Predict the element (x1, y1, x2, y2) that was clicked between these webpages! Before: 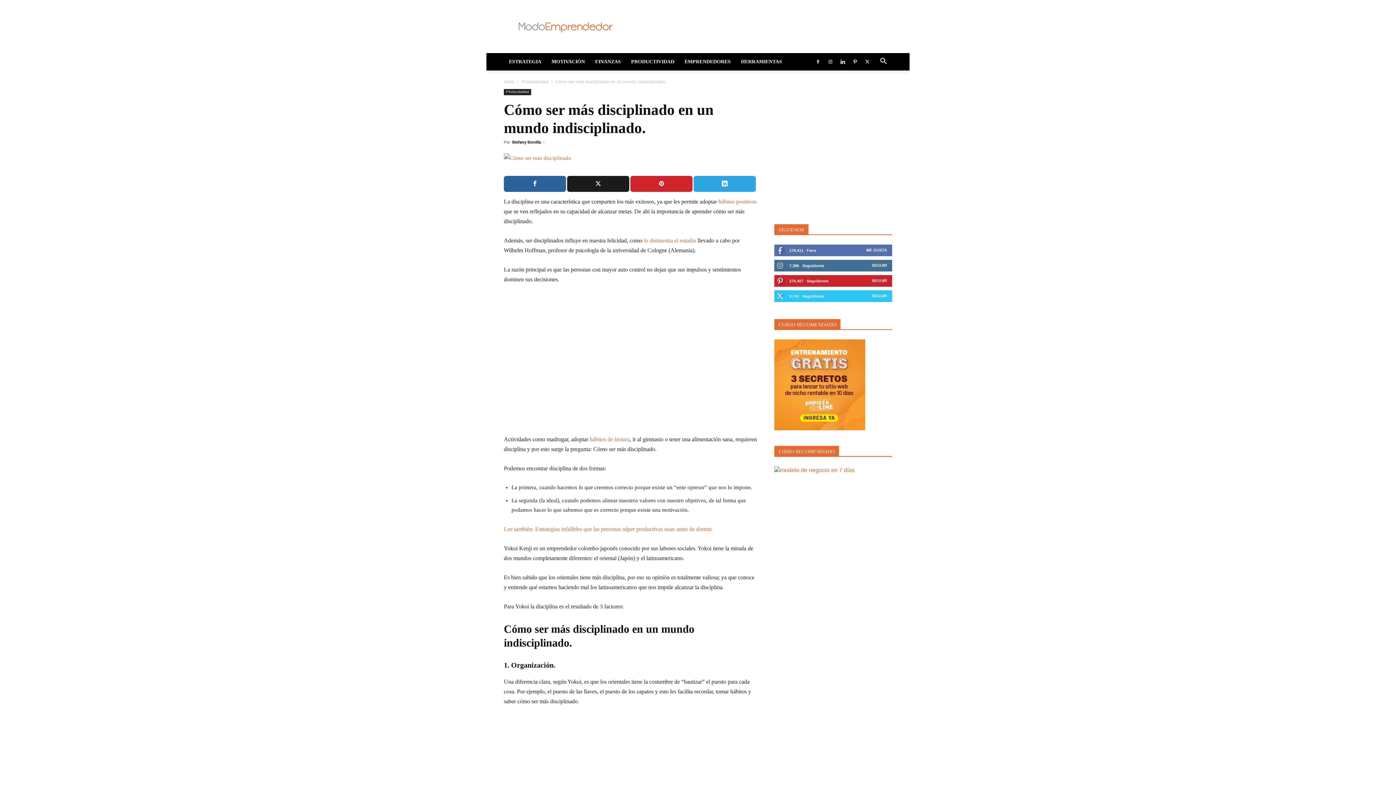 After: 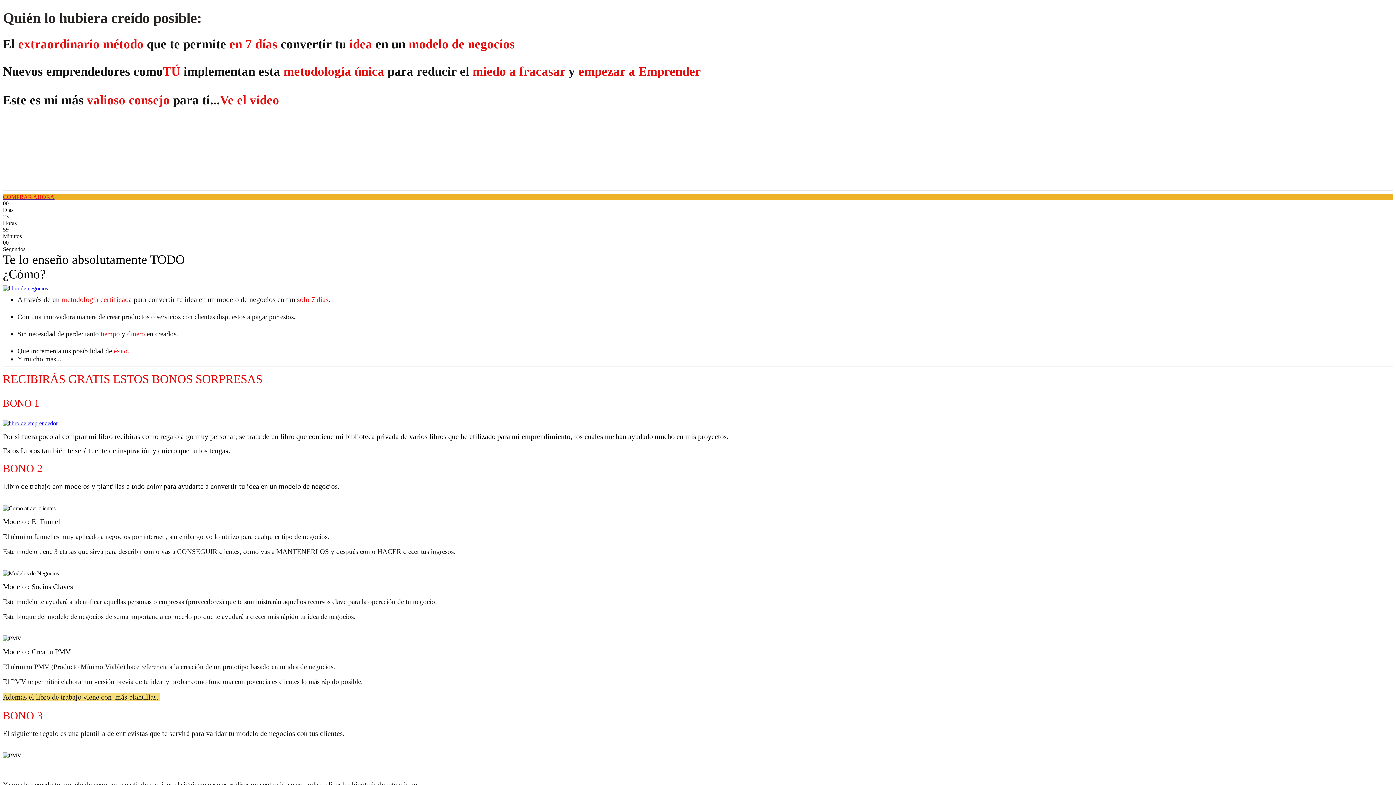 Action: bbox: (774, 467, 854, 473)